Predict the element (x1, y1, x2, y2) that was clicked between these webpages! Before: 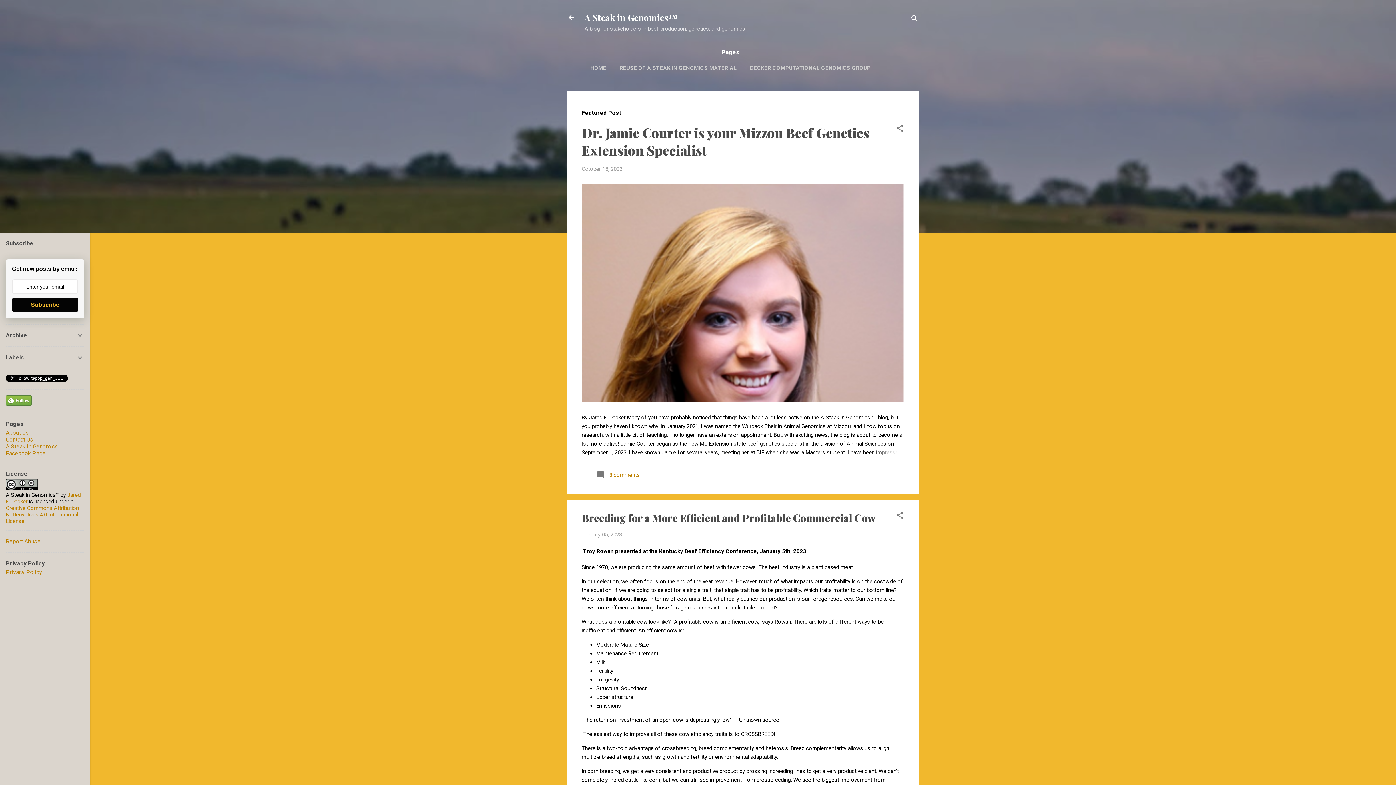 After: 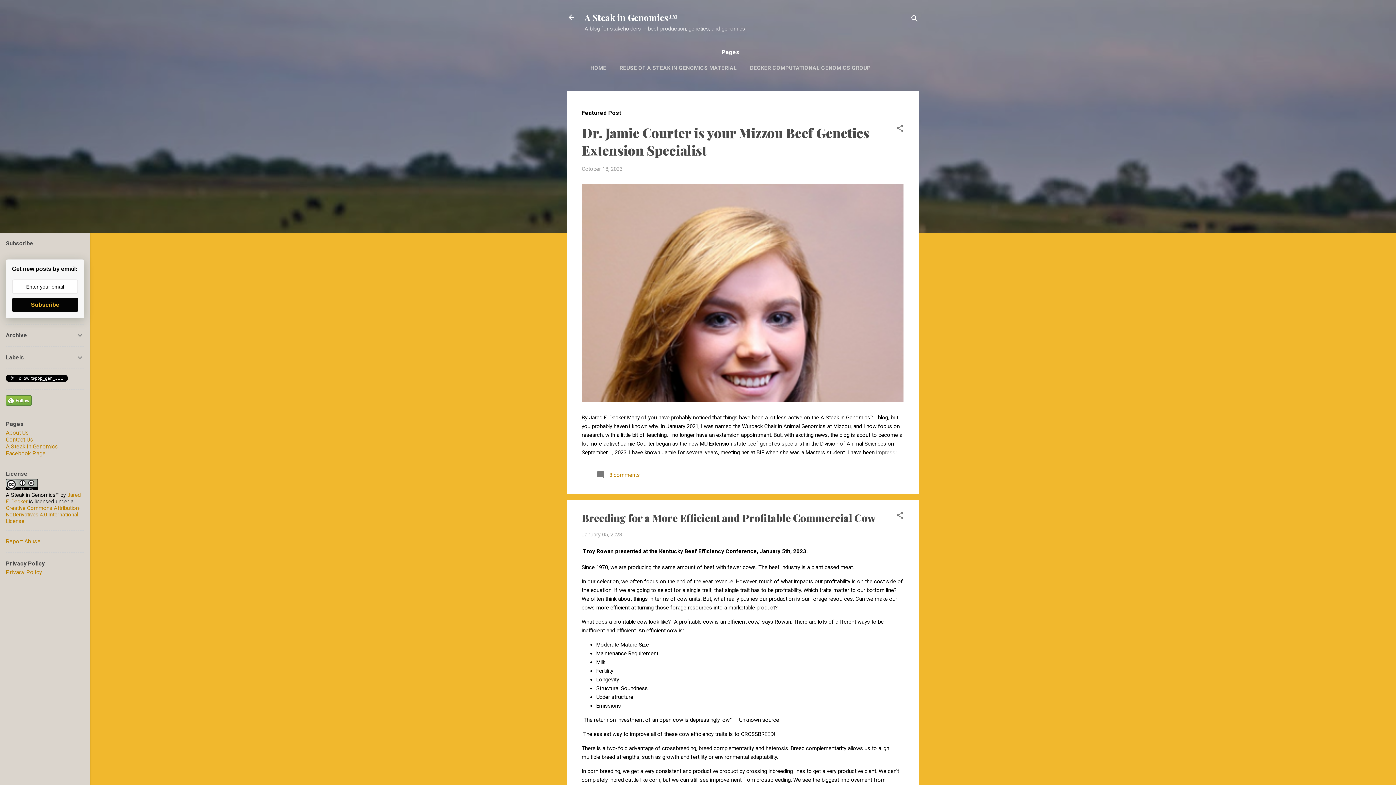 Action: bbox: (5, 400, 31, 407)